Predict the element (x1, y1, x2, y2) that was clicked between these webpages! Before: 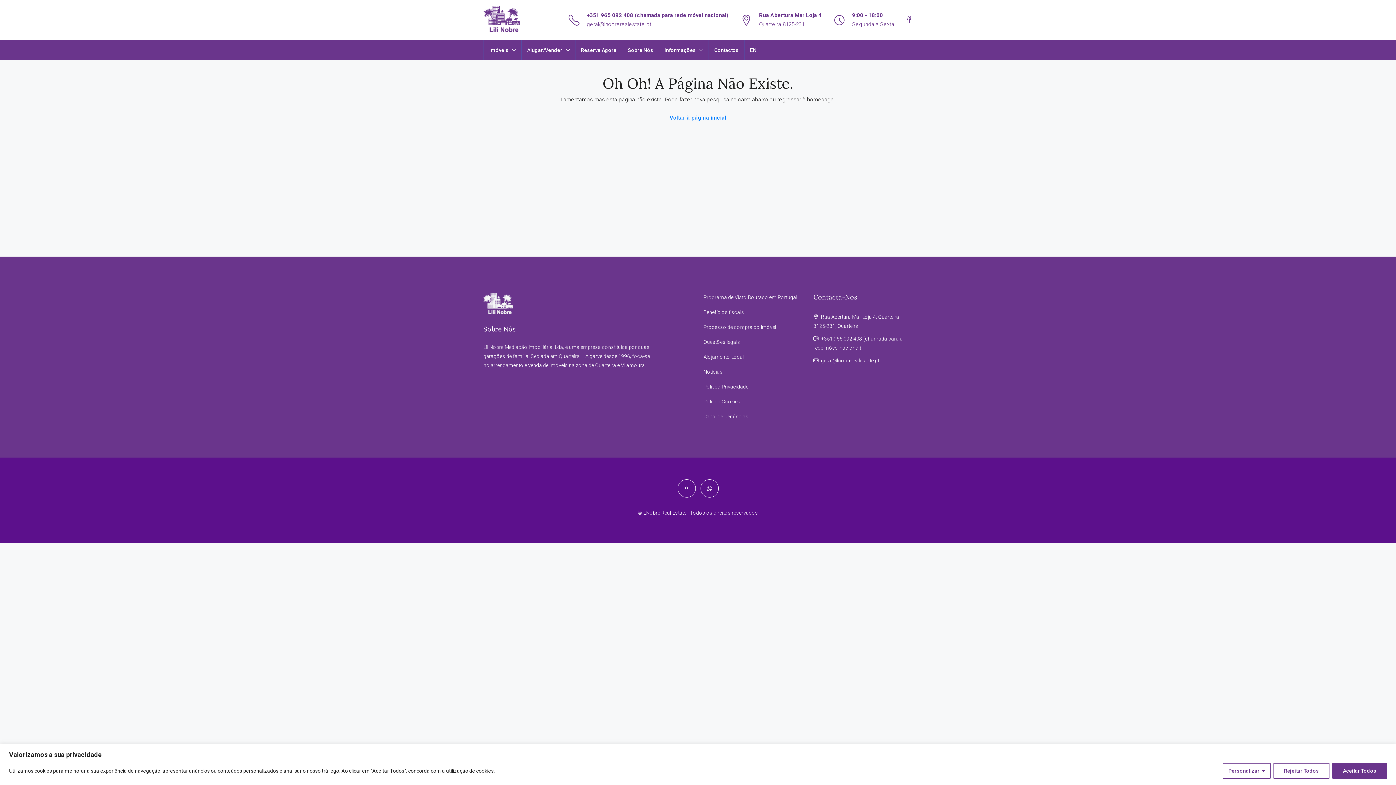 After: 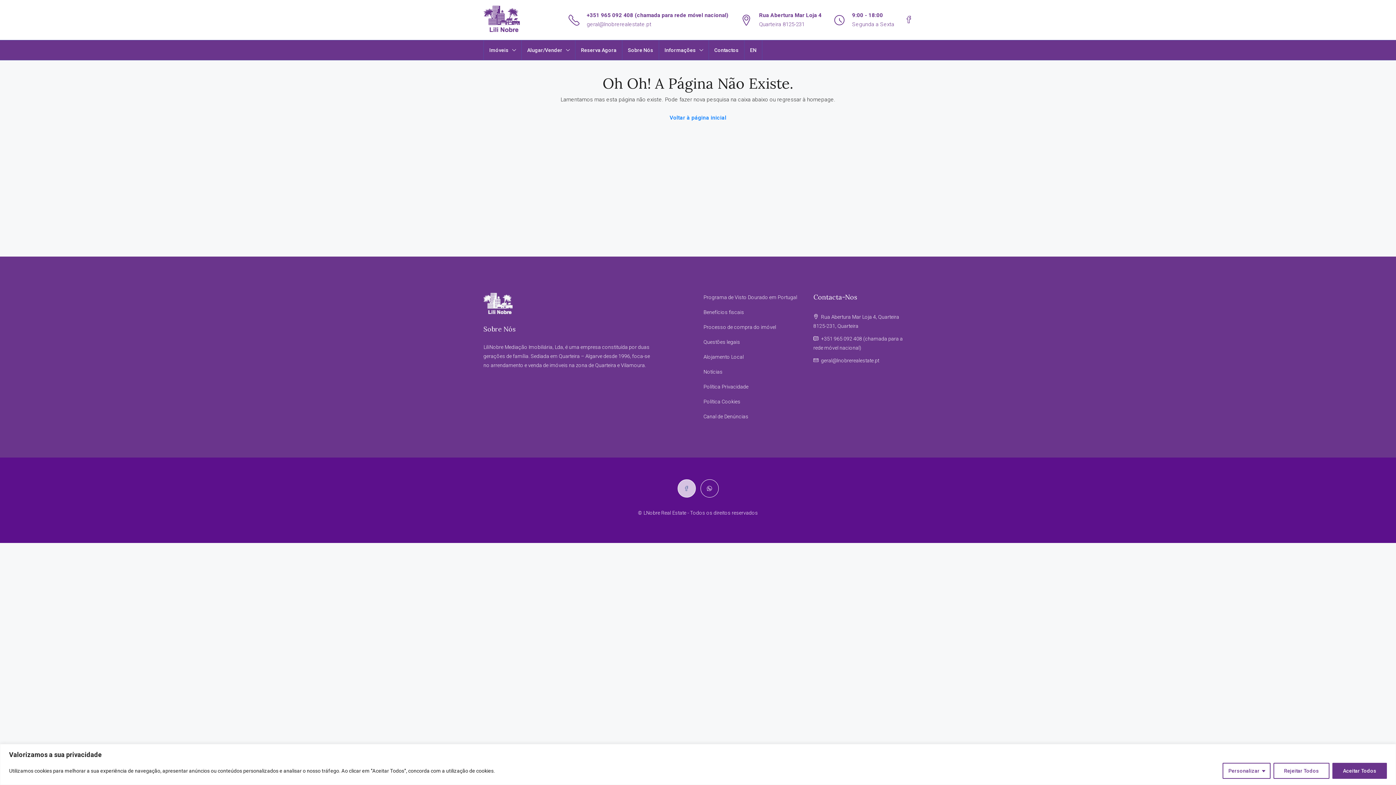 Action: bbox: (677, 479, 695, 497)